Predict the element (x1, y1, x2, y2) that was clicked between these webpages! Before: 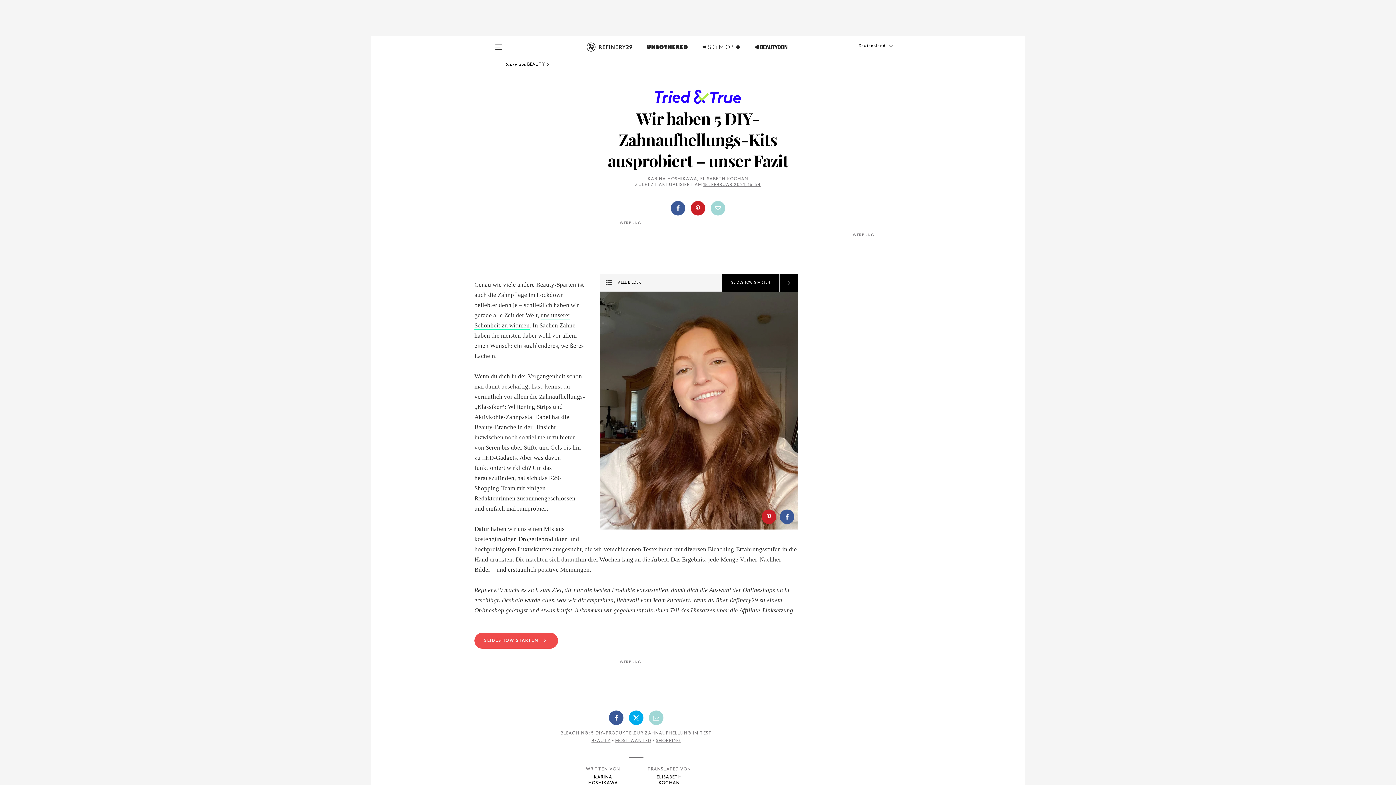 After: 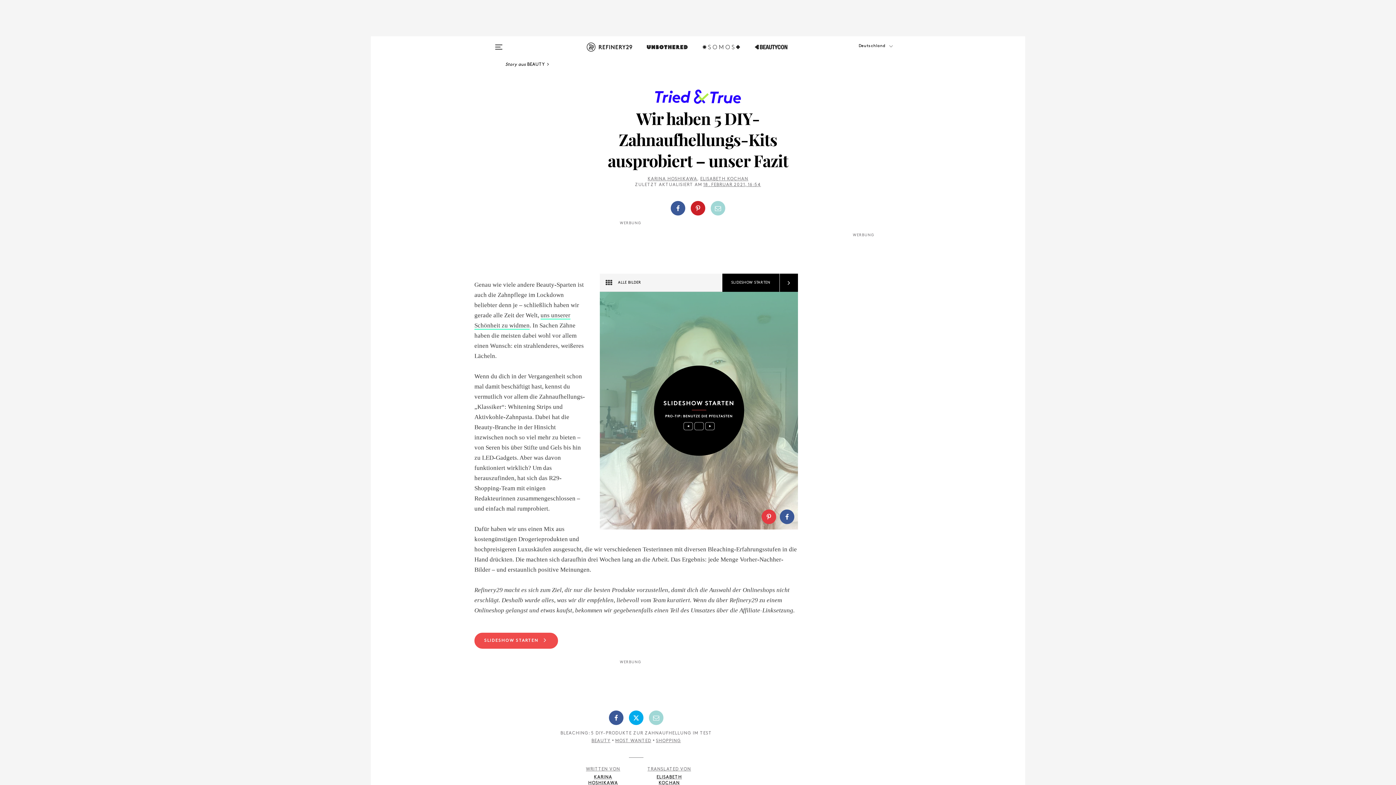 Action: bbox: (761, 509, 776, 524)